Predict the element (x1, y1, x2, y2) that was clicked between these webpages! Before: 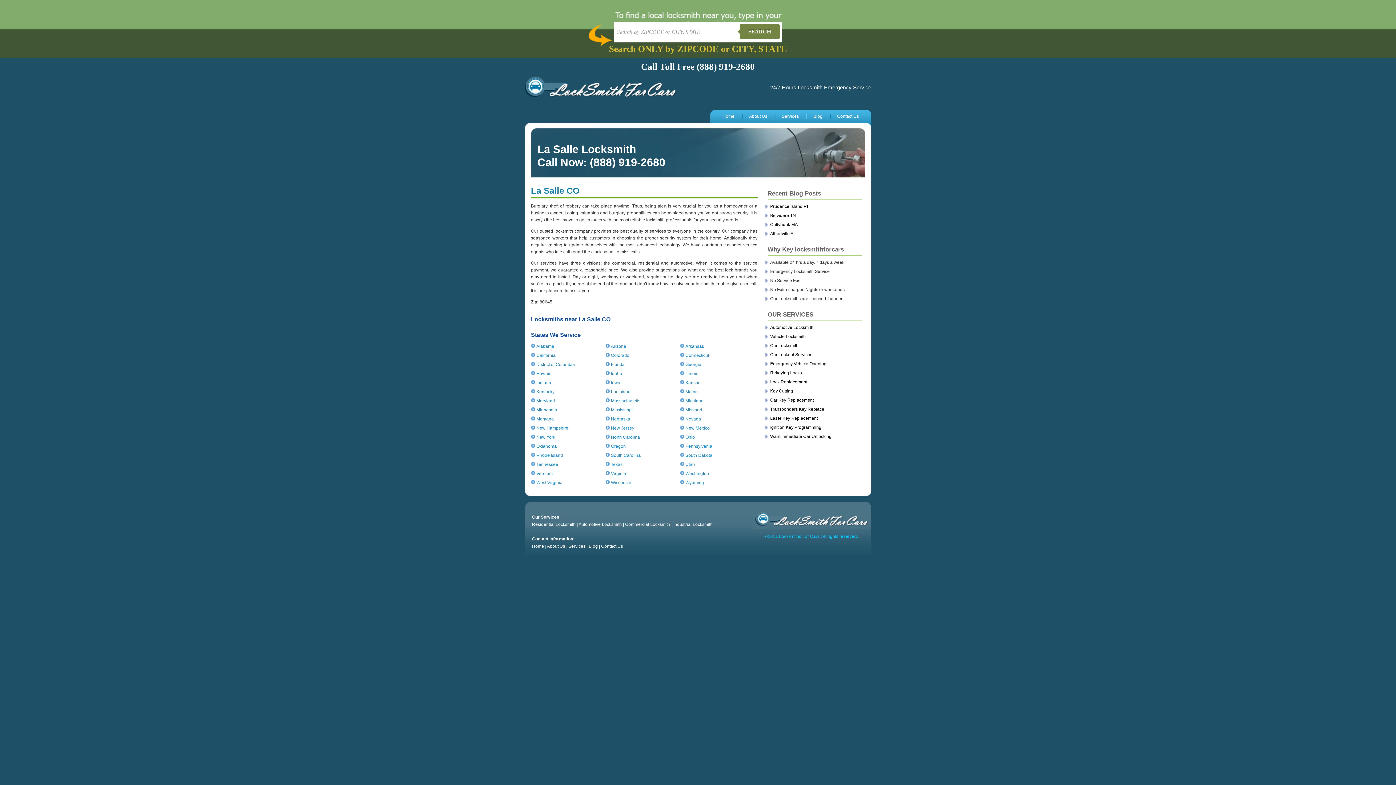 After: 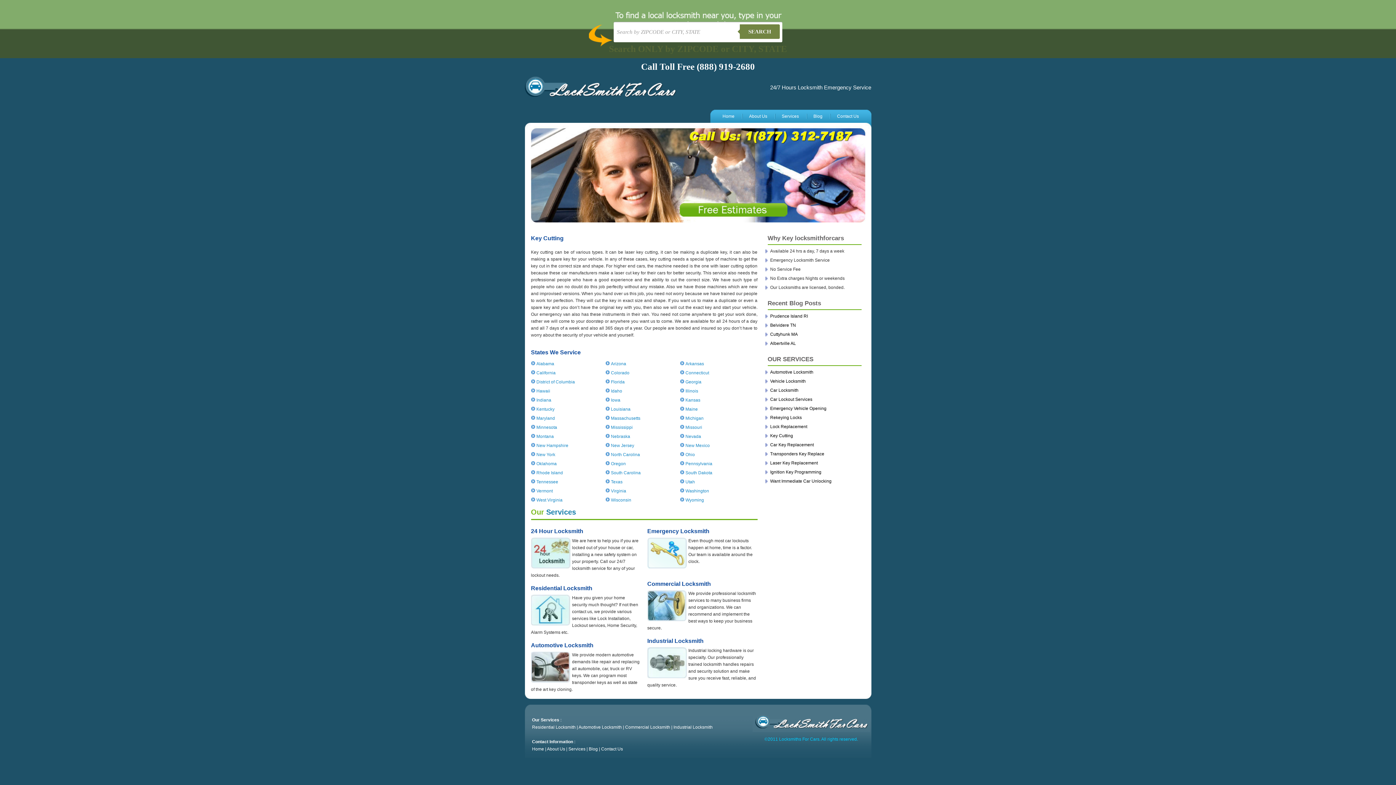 Action: bbox: (770, 388, 793, 393) label: Key Cutting